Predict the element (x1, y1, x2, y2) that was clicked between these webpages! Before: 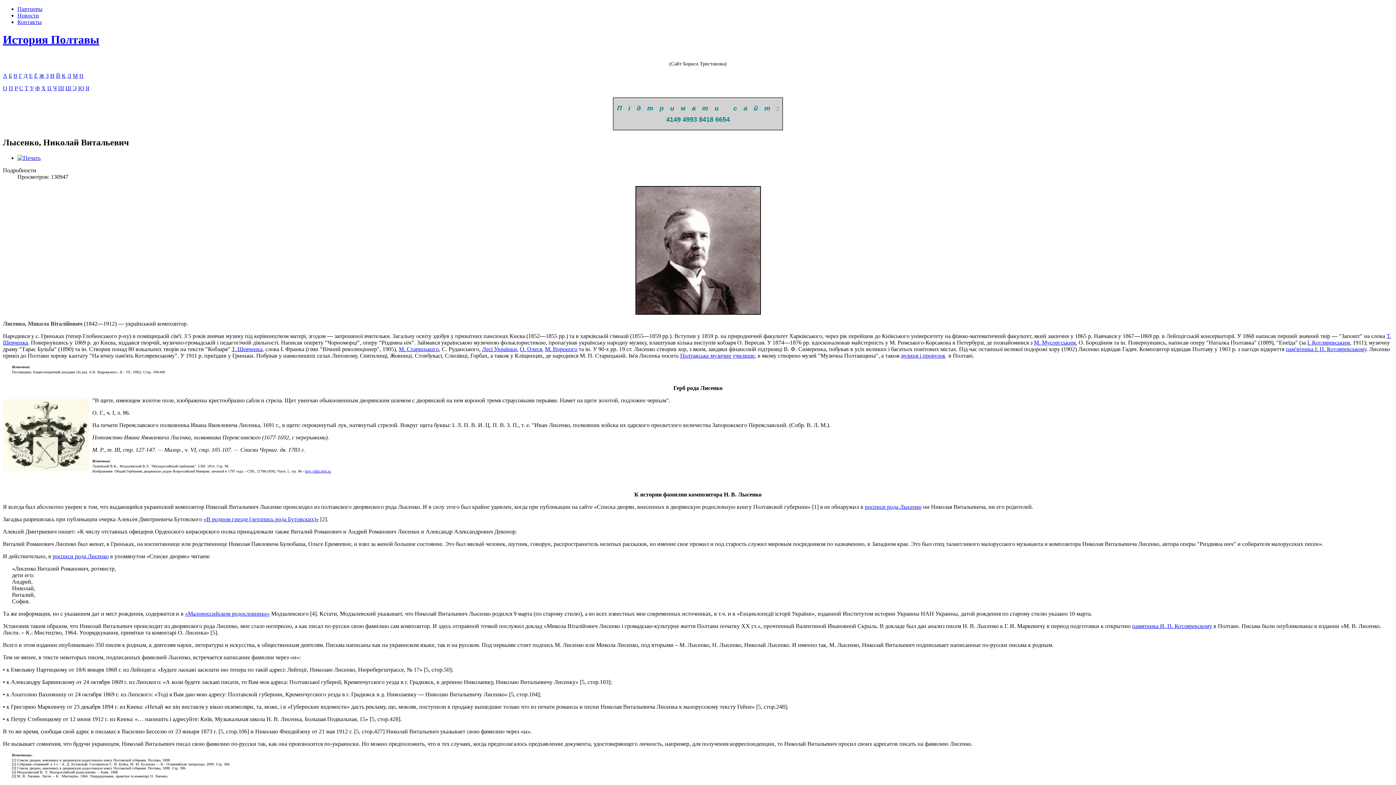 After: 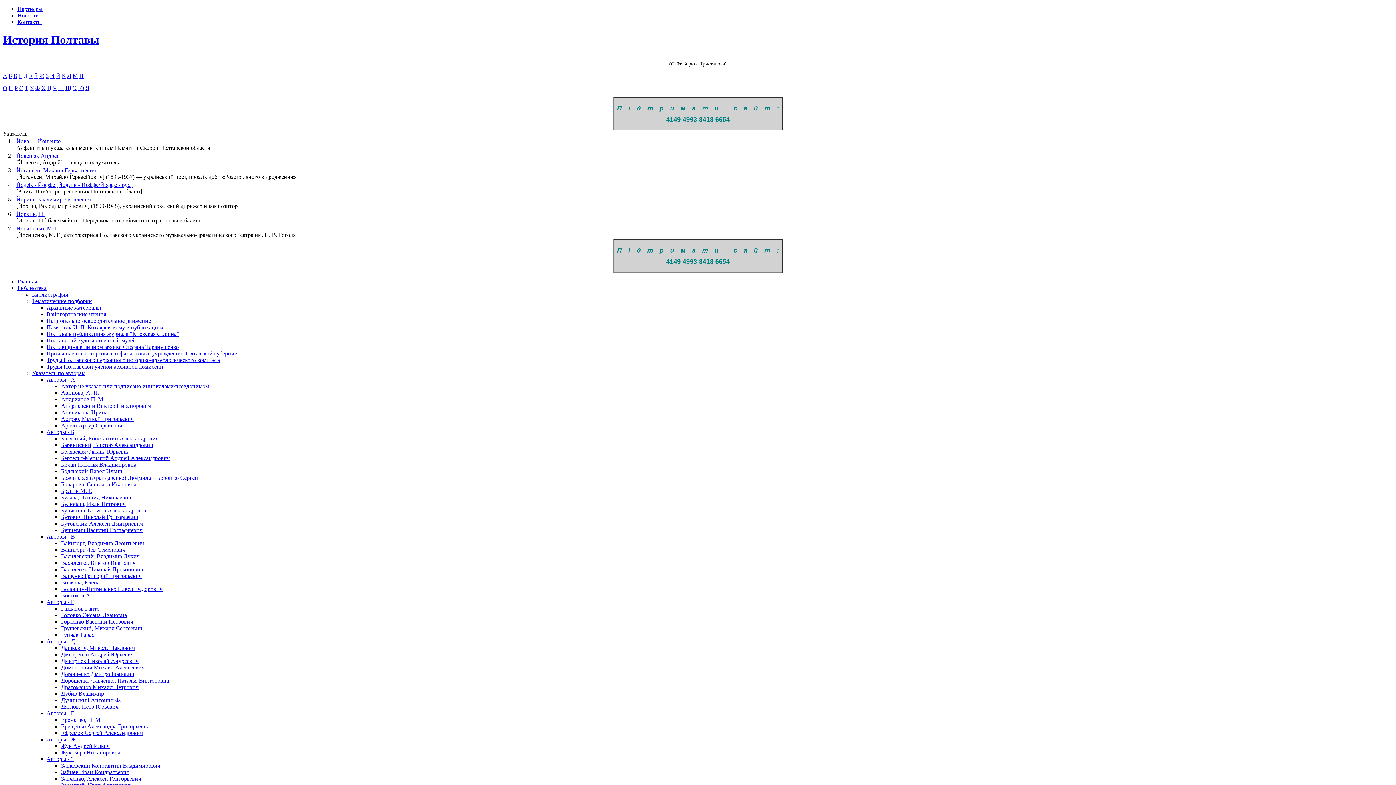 Action: bbox: (56, 72, 60, 78) label: Й